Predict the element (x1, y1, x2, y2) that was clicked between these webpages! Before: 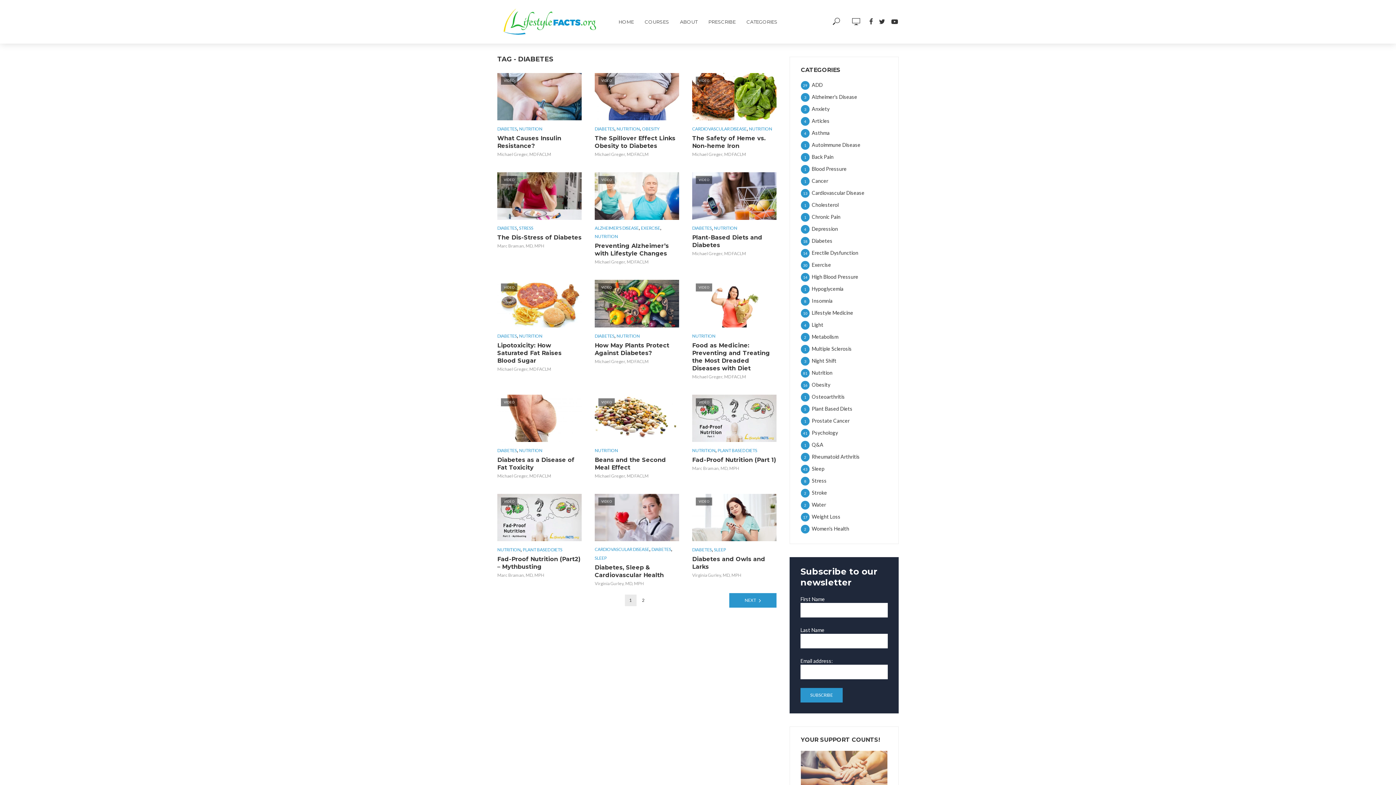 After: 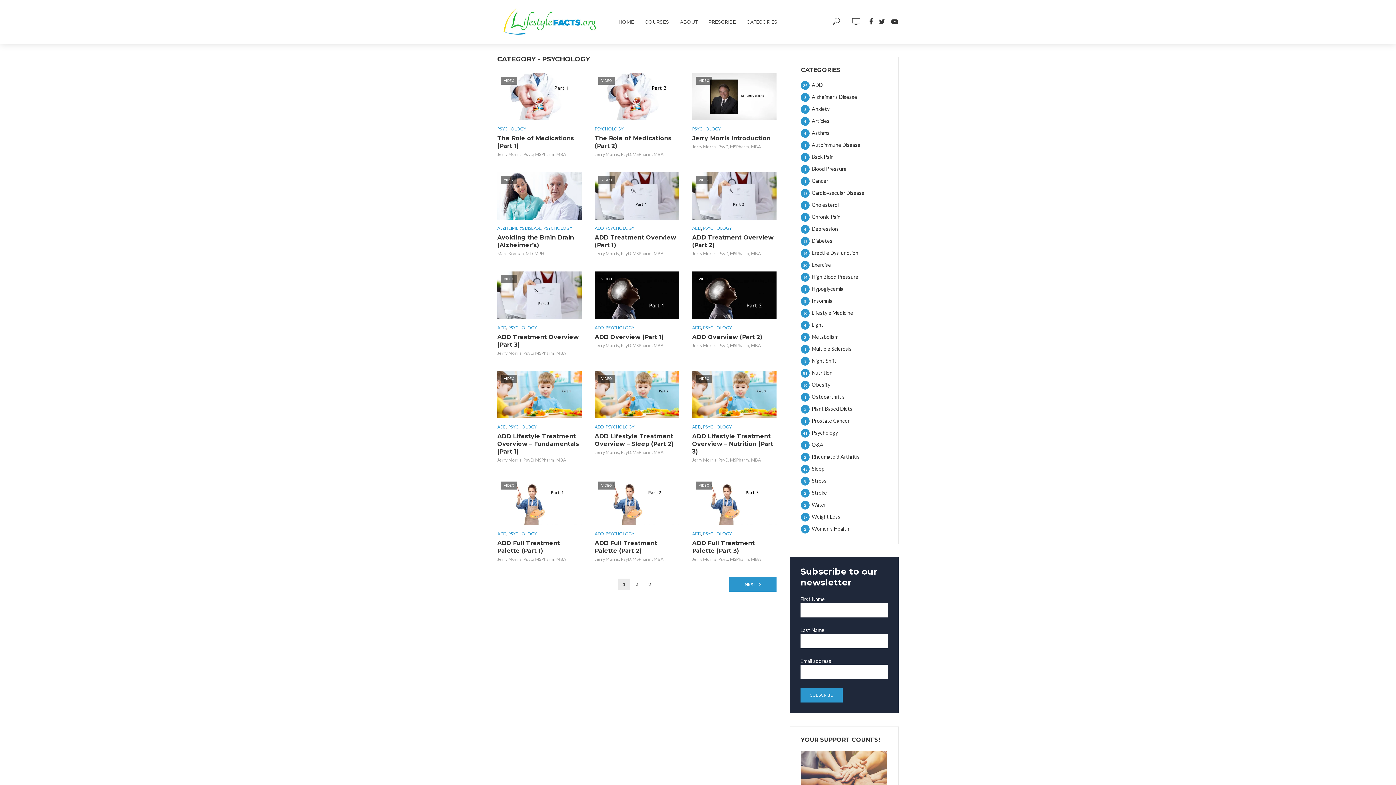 Action: bbox: (801, 429, 887, 437) label: Psychology
41